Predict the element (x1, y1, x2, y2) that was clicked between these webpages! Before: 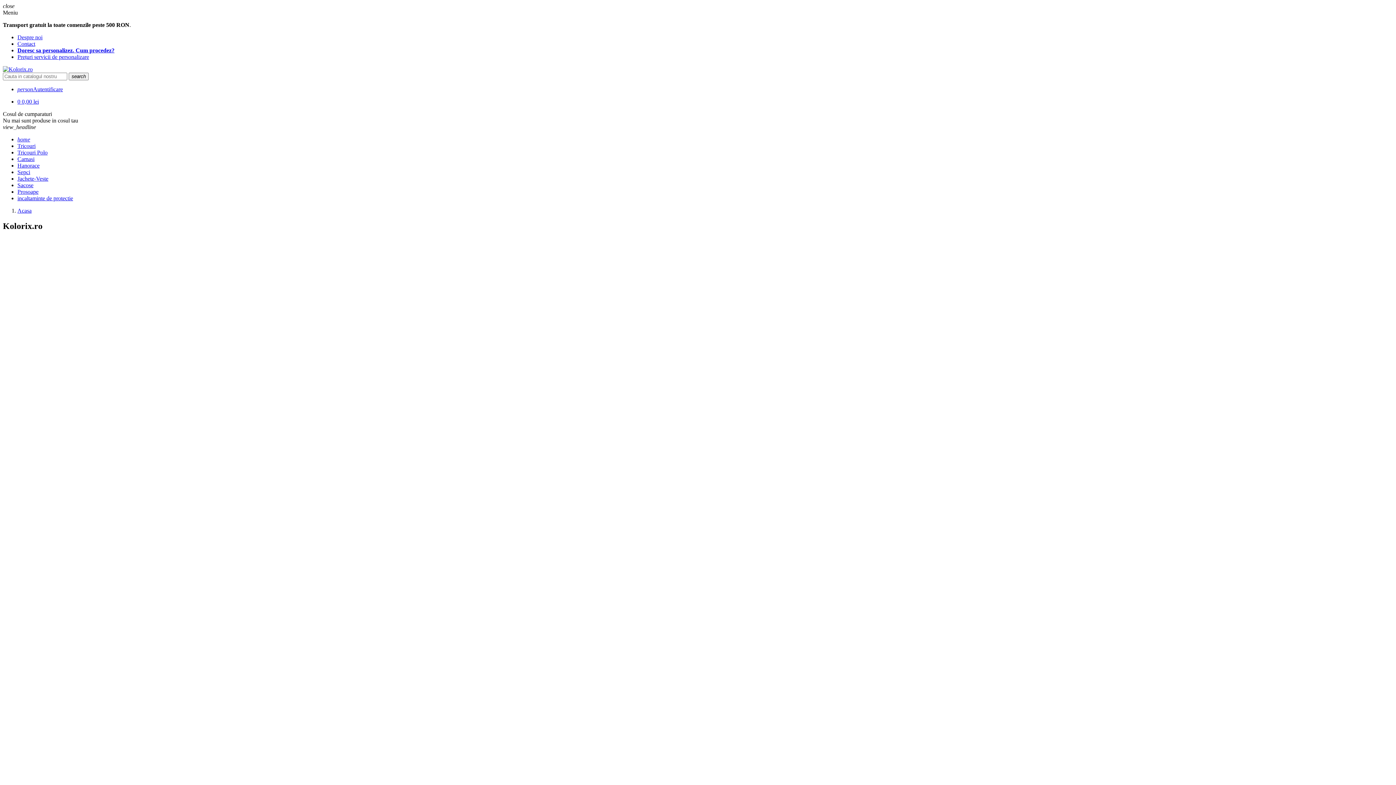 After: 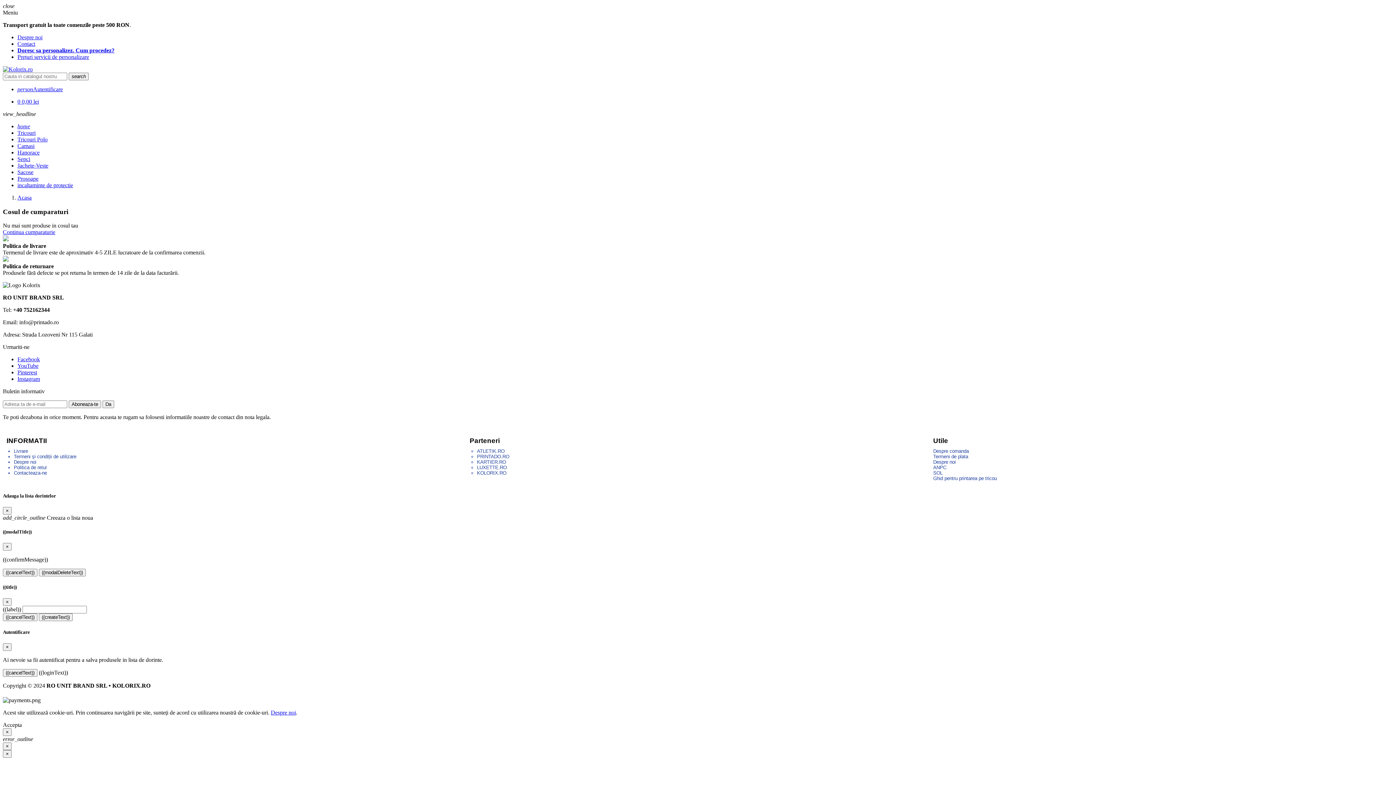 Action: bbox: (17, 98, 38, 104) label: Link catre cosul de cumparaturi continand 0 produs(e)